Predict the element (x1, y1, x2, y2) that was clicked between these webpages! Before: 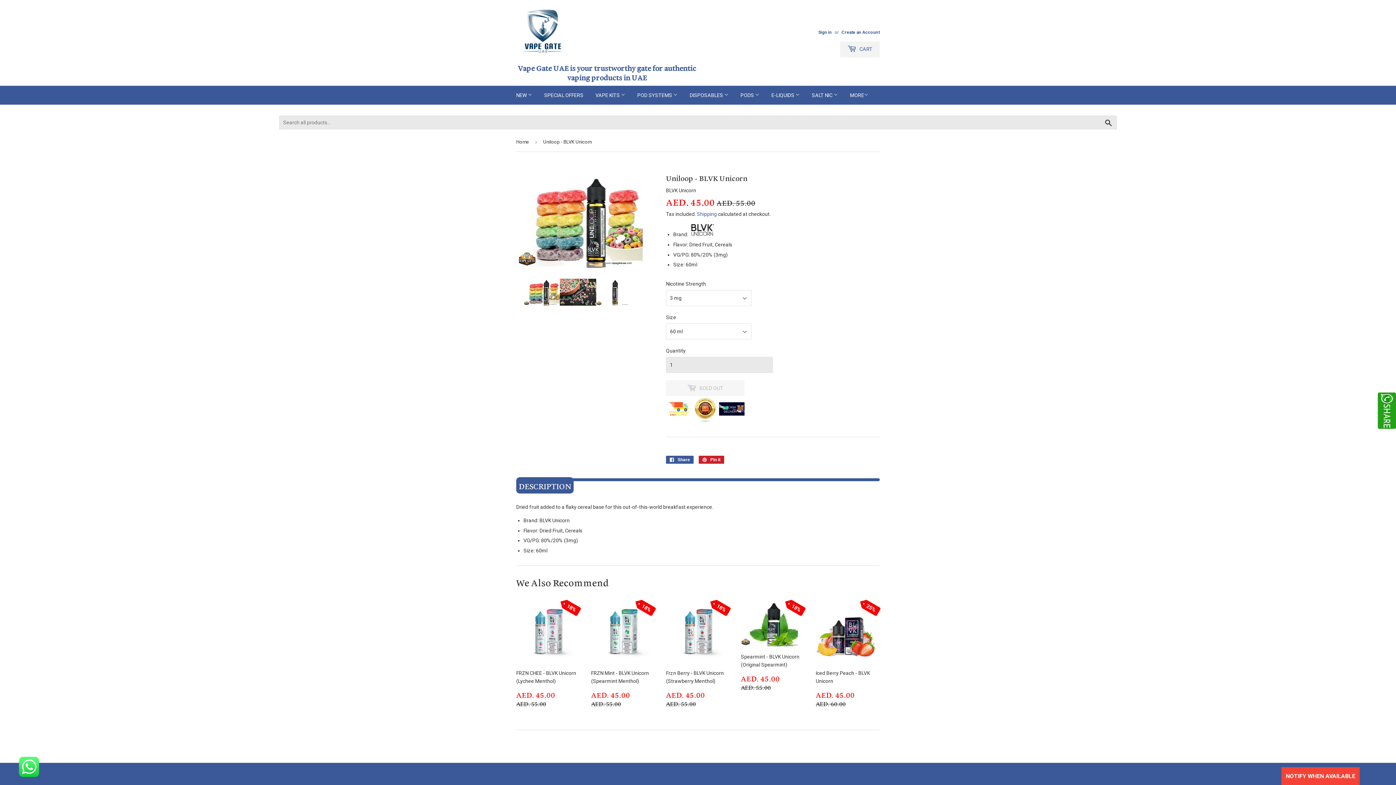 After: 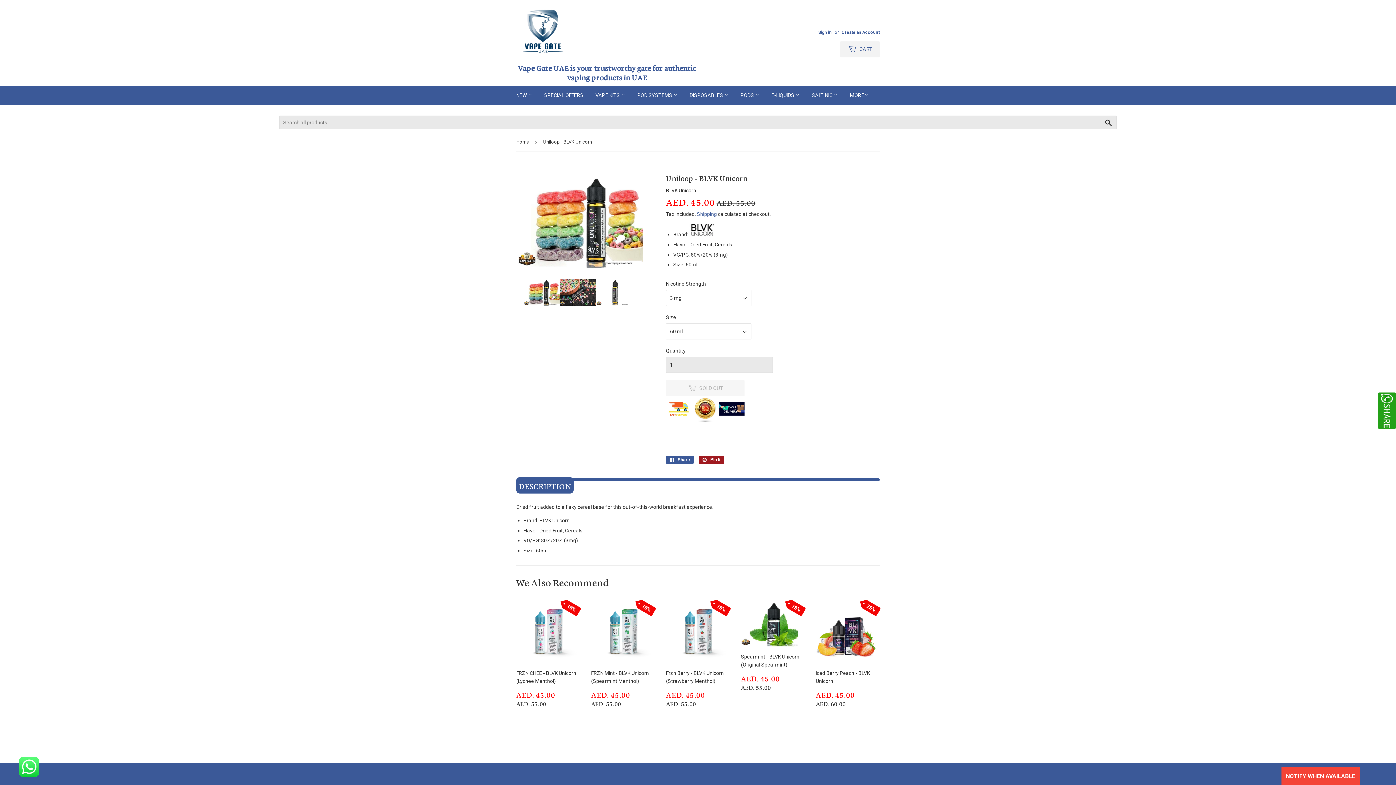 Action: label:  Pin it
Pin on Pinterest bbox: (698, 456, 724, 464)